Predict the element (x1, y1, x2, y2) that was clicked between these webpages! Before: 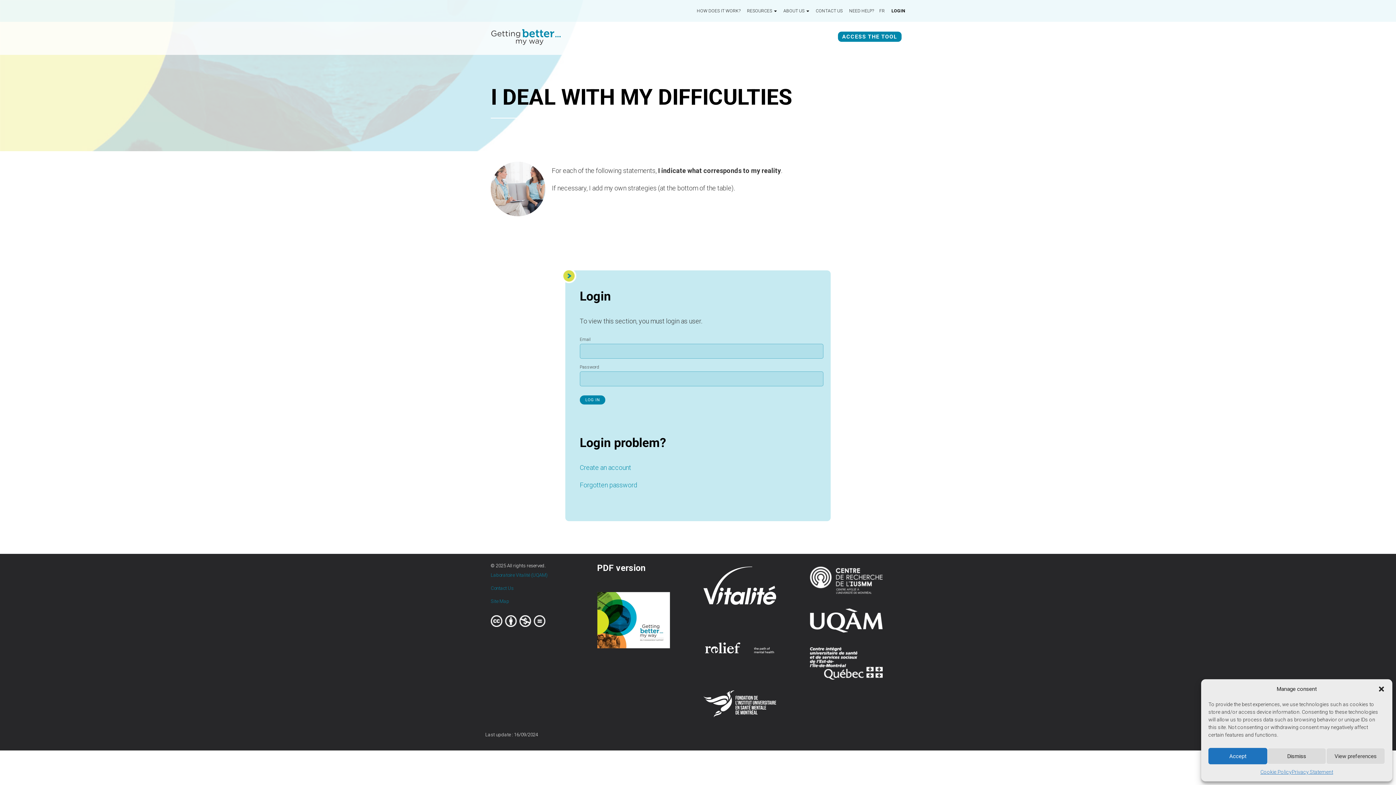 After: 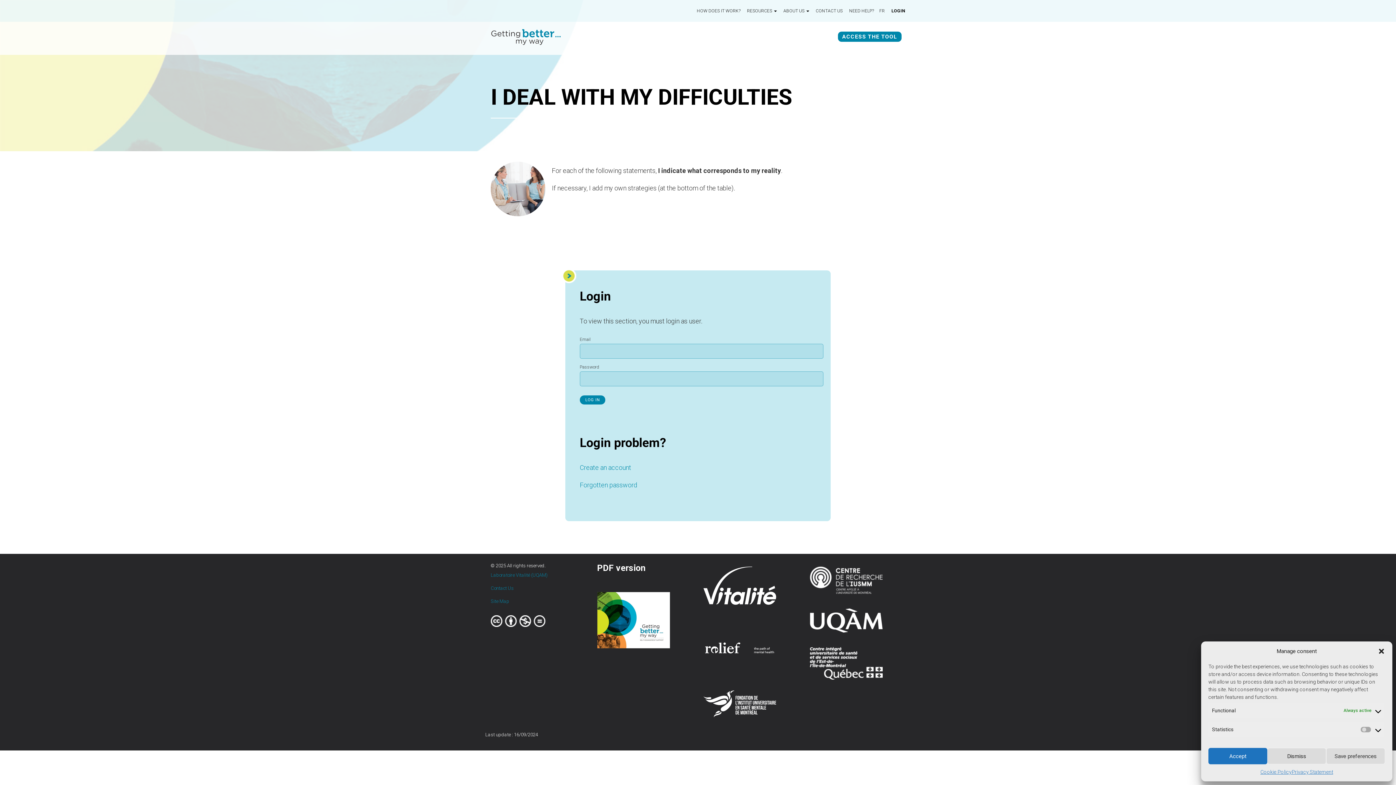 Action: bbox: (1326, 748, 1385, 764) label: View preferences